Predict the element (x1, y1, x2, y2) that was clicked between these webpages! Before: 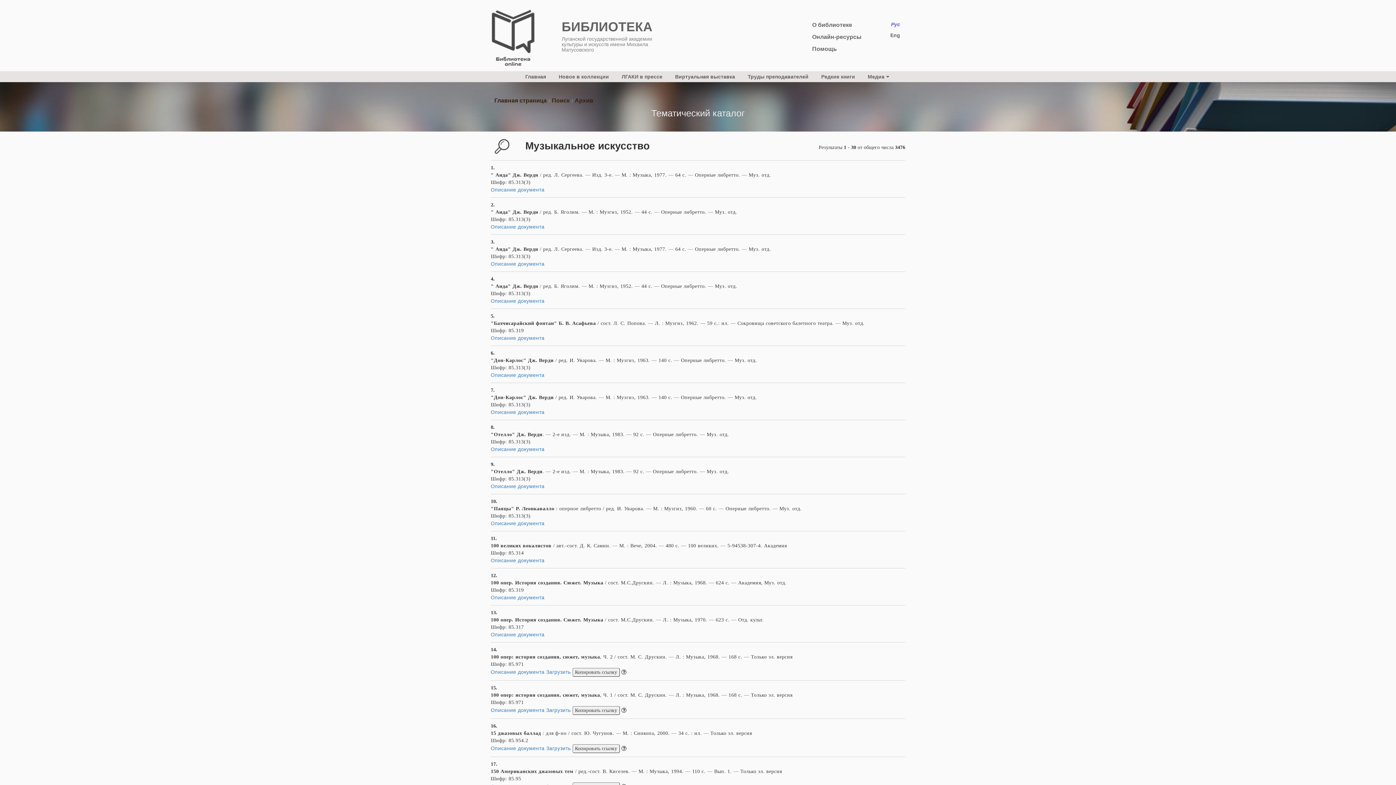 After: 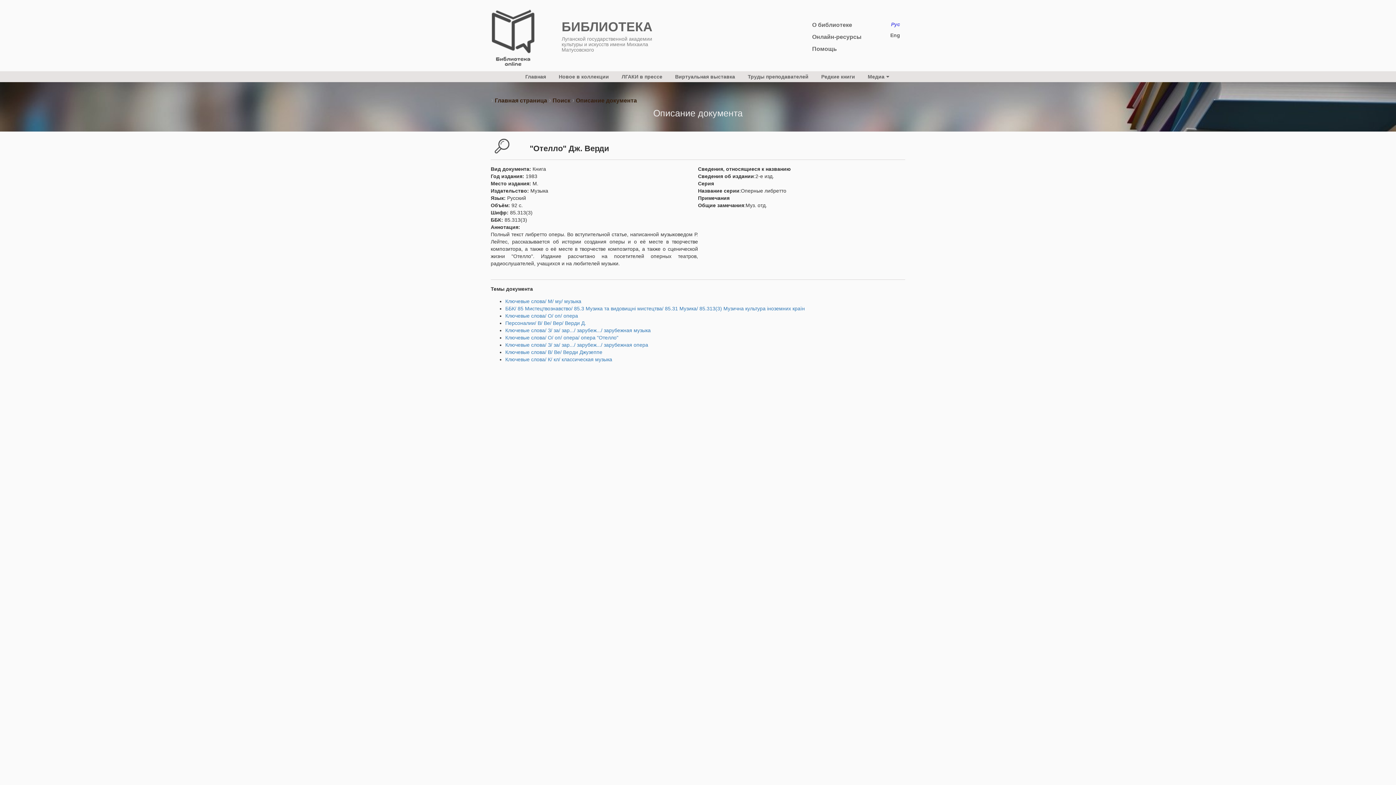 Action: bbox: (490, 483, 544, 489) label: Описание документа